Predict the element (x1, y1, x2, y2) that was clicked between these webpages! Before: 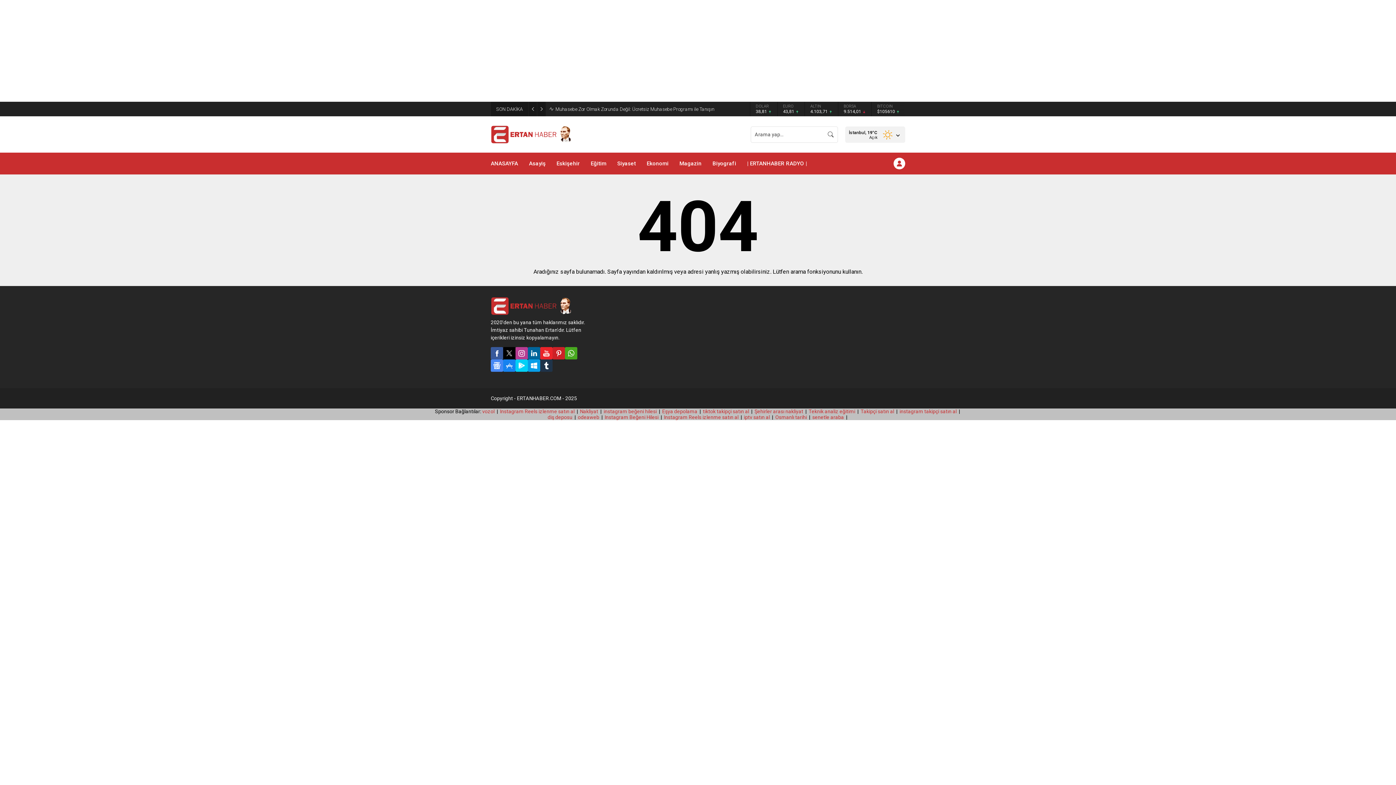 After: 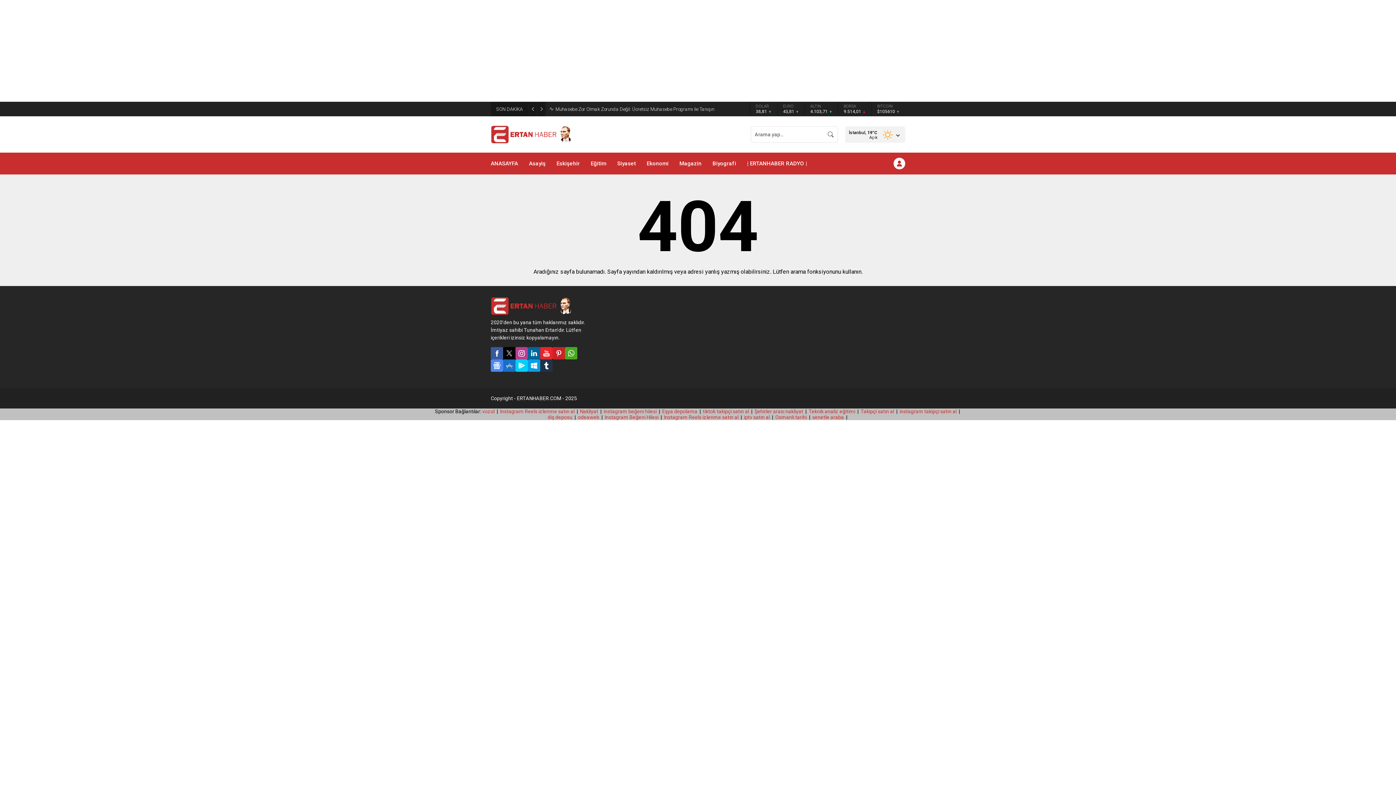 Action: bbox: (503, 359, 515, 372)